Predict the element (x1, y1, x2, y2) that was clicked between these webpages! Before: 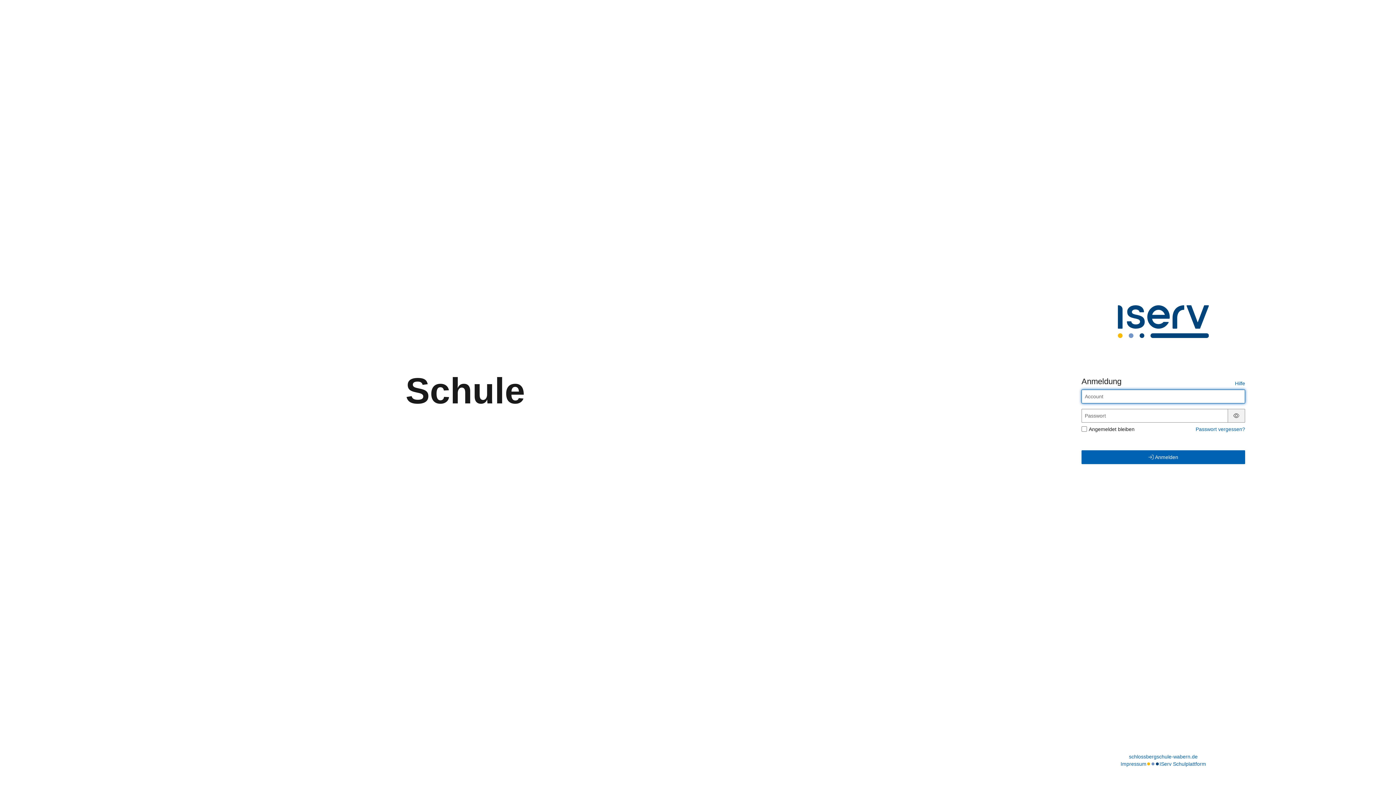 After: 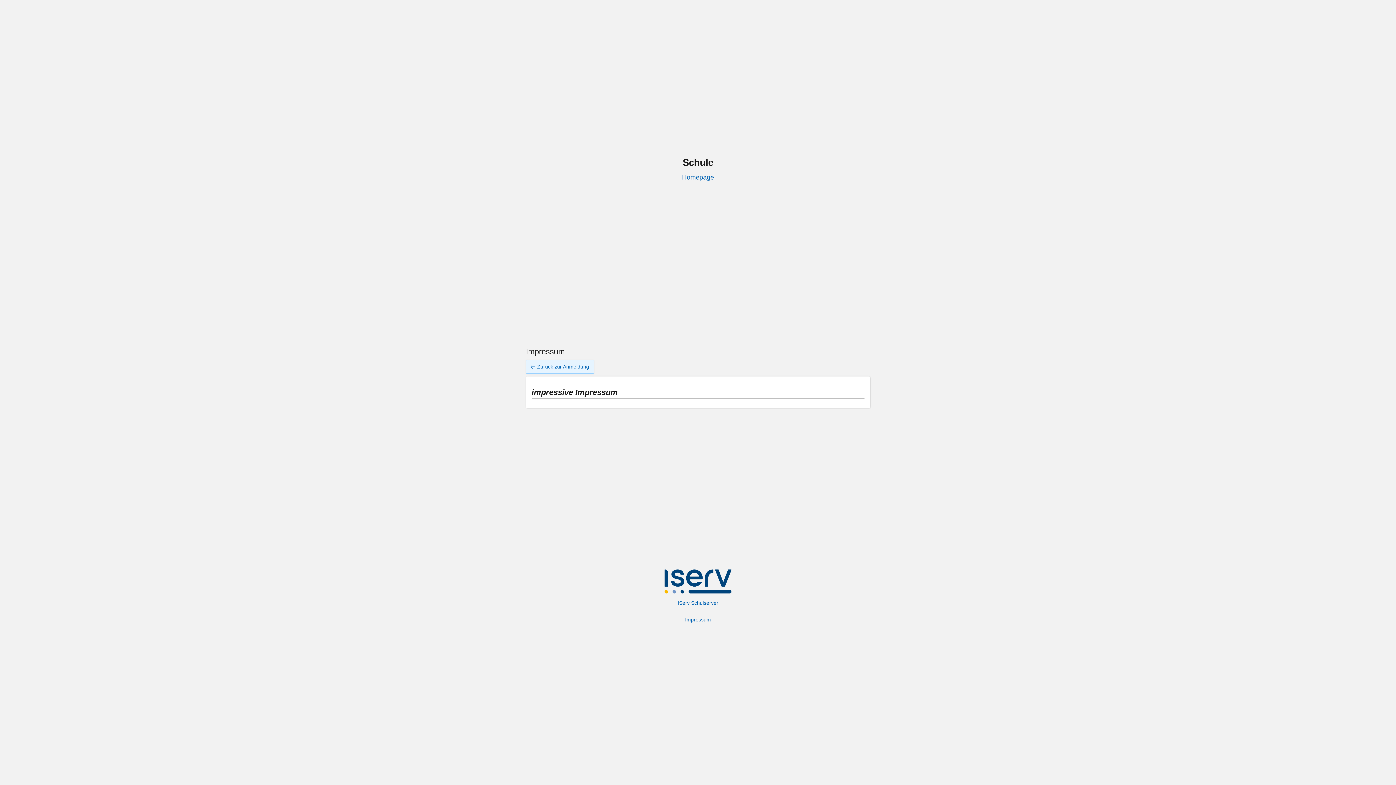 Action: bbox: (1120, 760, 1146, 768) label: Impressum